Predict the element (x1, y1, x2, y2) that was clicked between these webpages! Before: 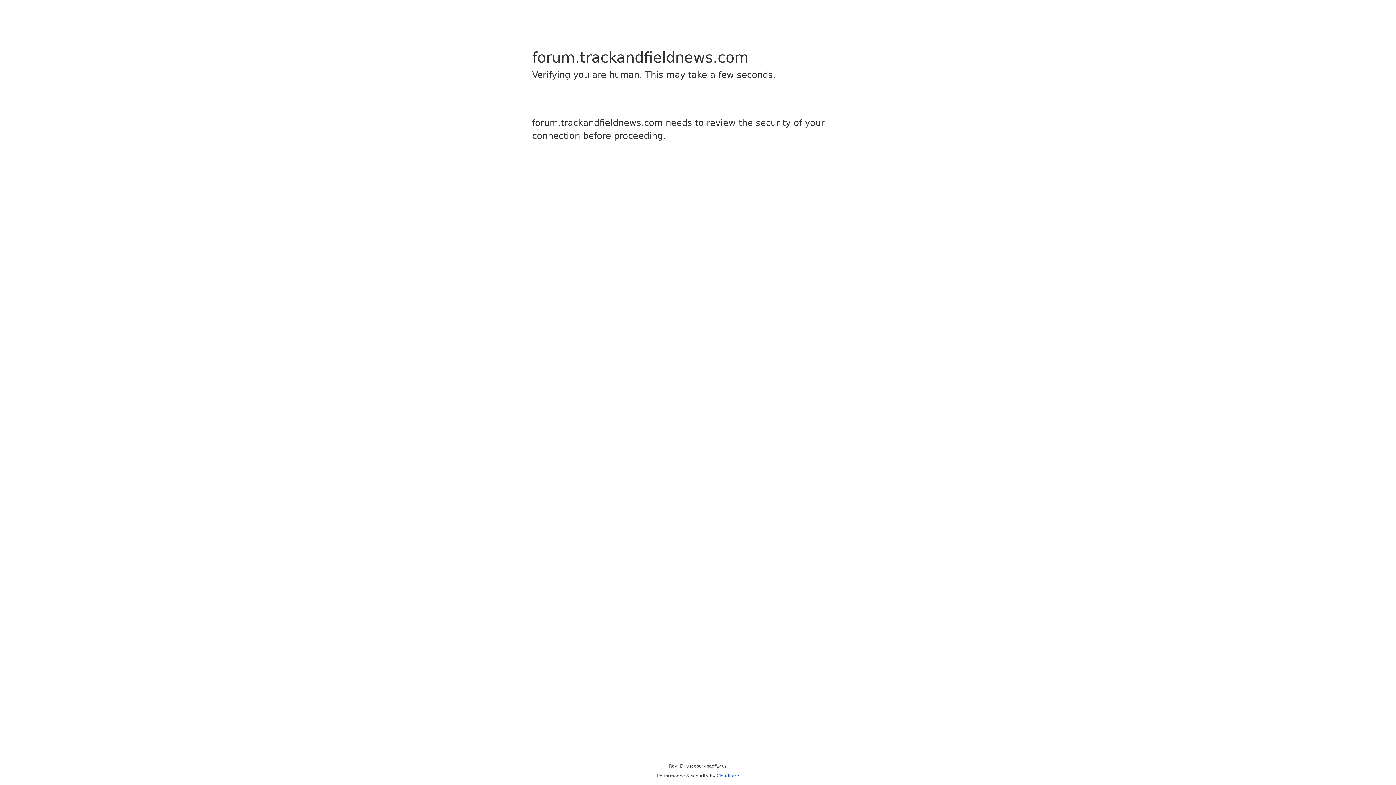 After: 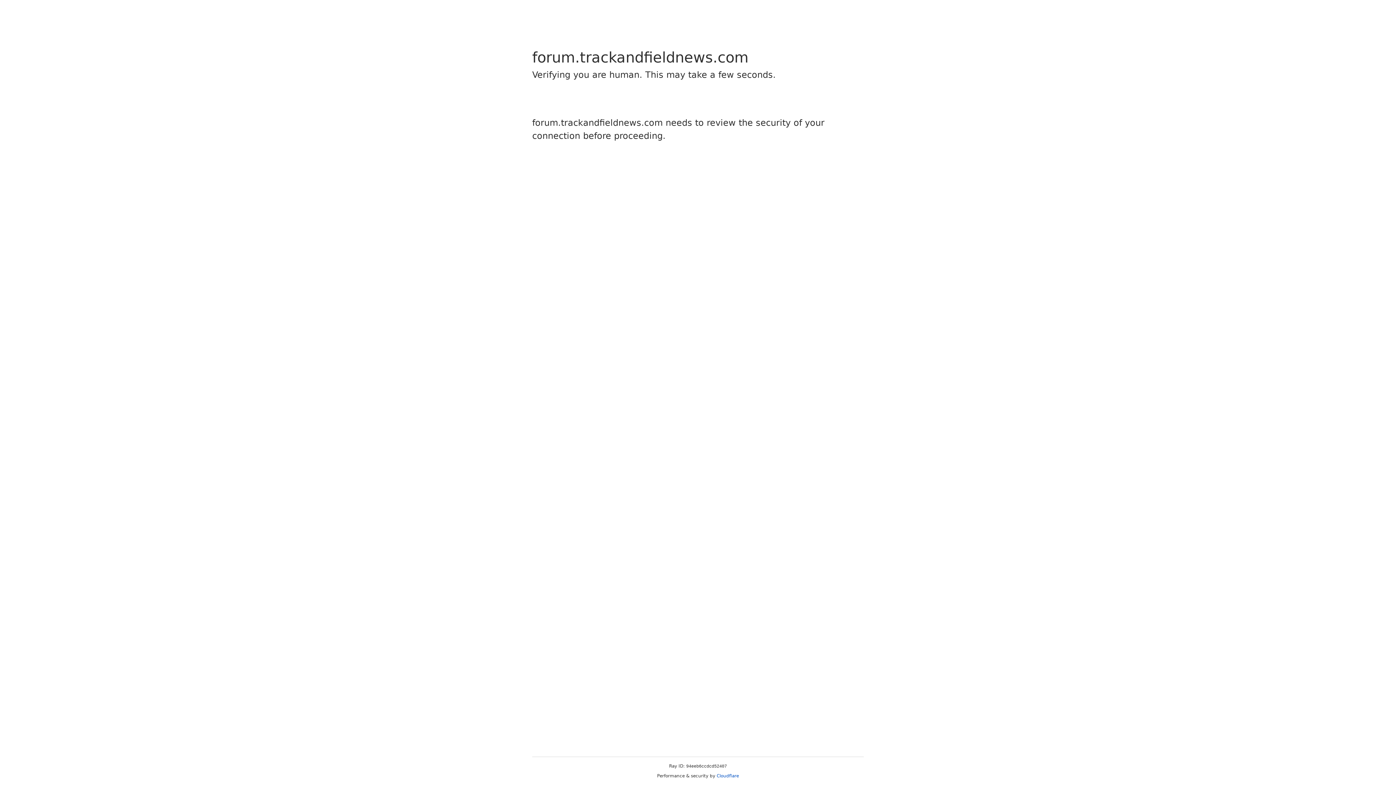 Action: bbox: (716, 773, 739, 778) label: Cloudflare